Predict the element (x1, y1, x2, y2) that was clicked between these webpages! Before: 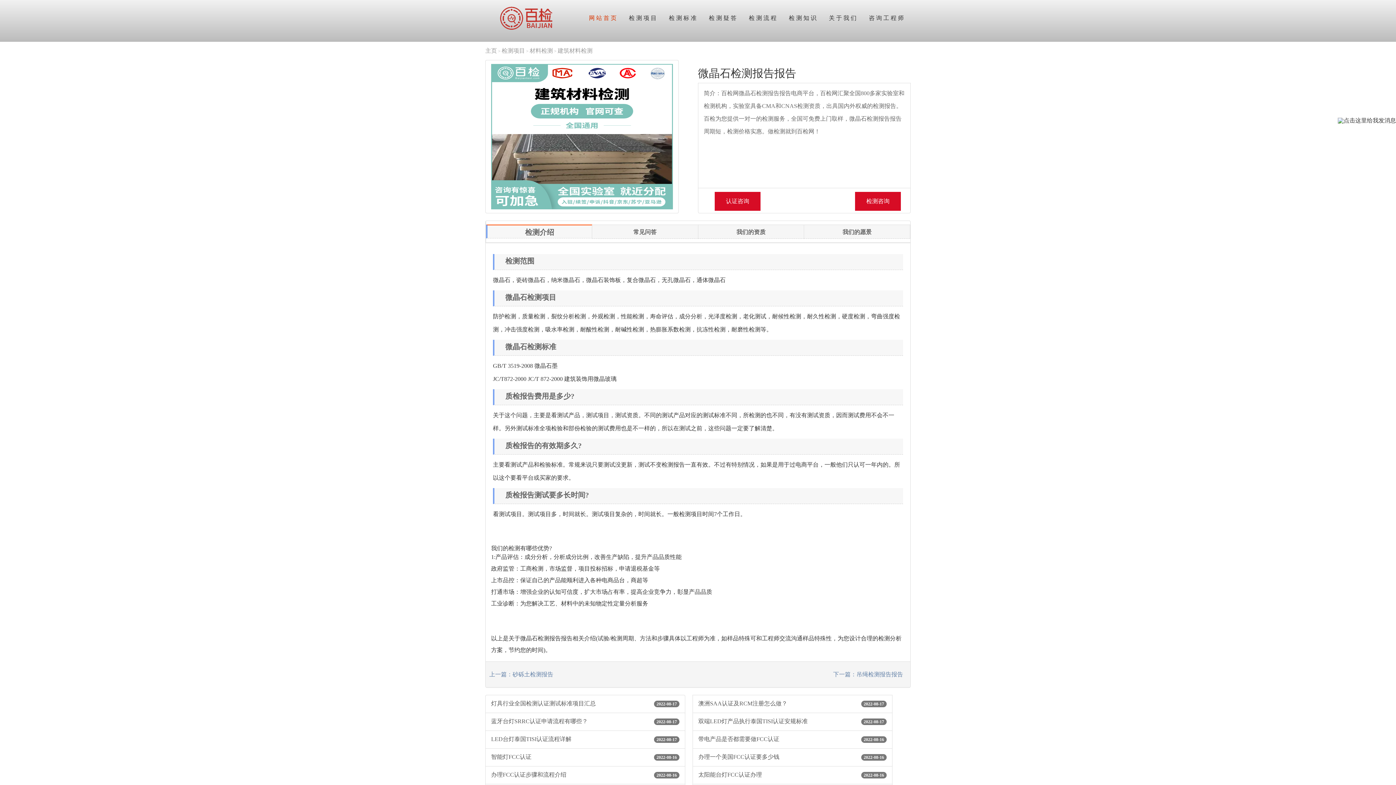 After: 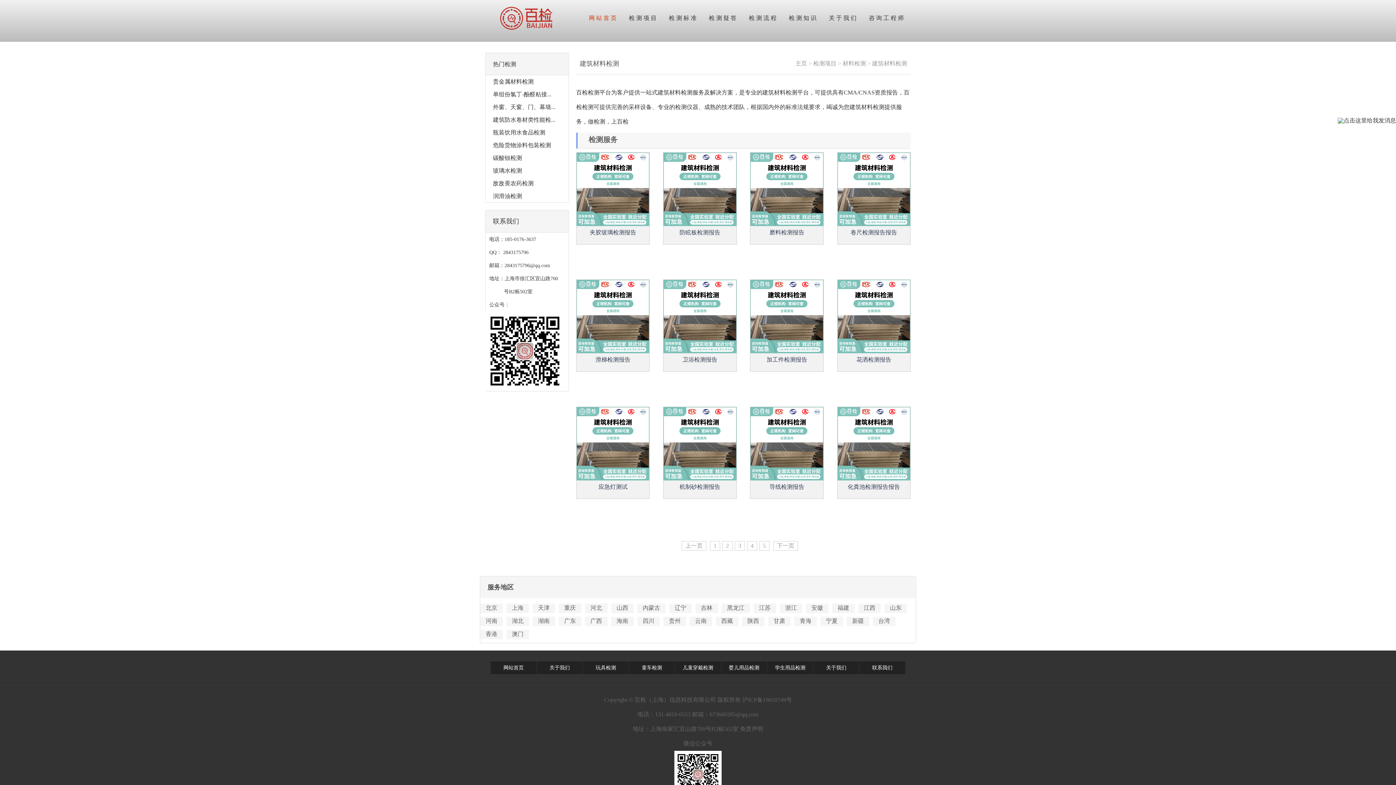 Action: bbox: (557, 47, 592, 53) label: 建筑材料检测